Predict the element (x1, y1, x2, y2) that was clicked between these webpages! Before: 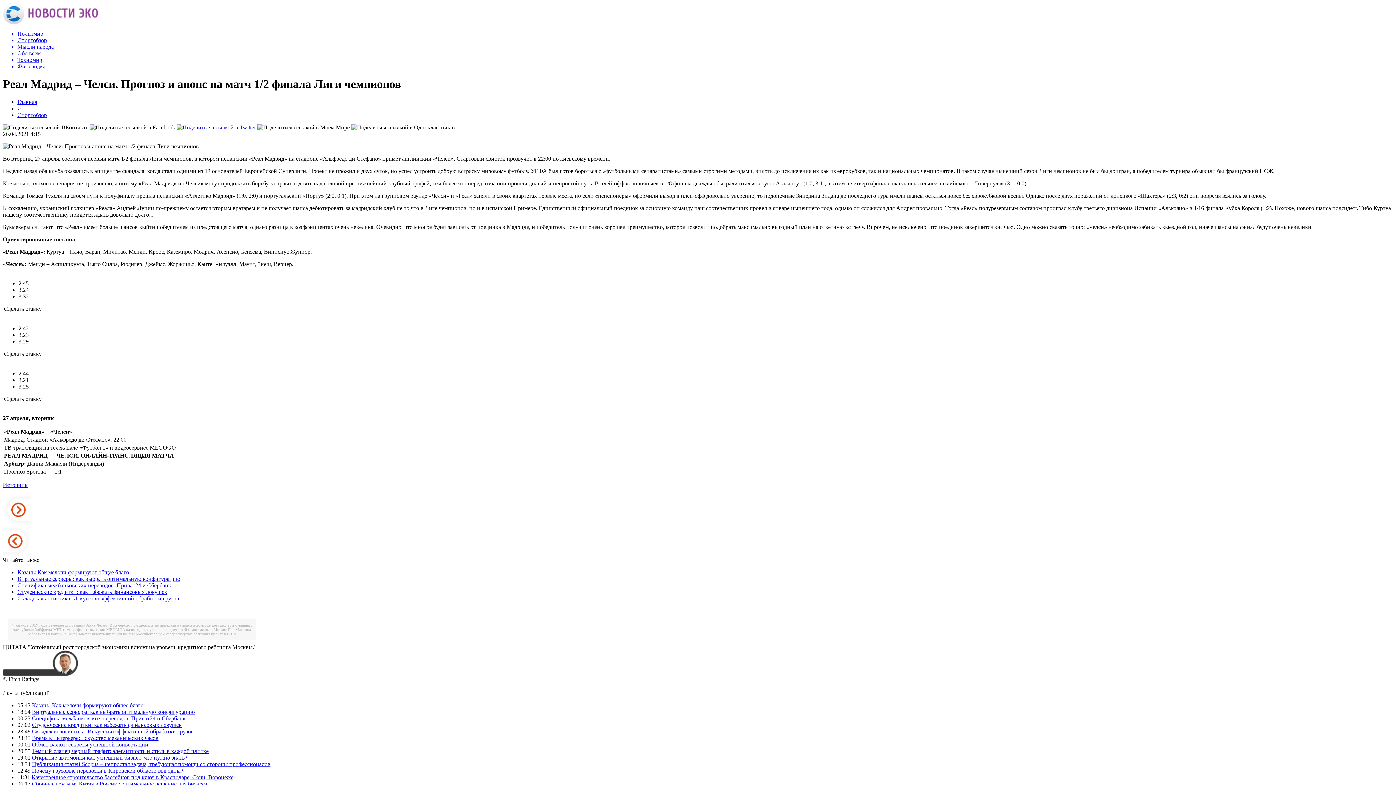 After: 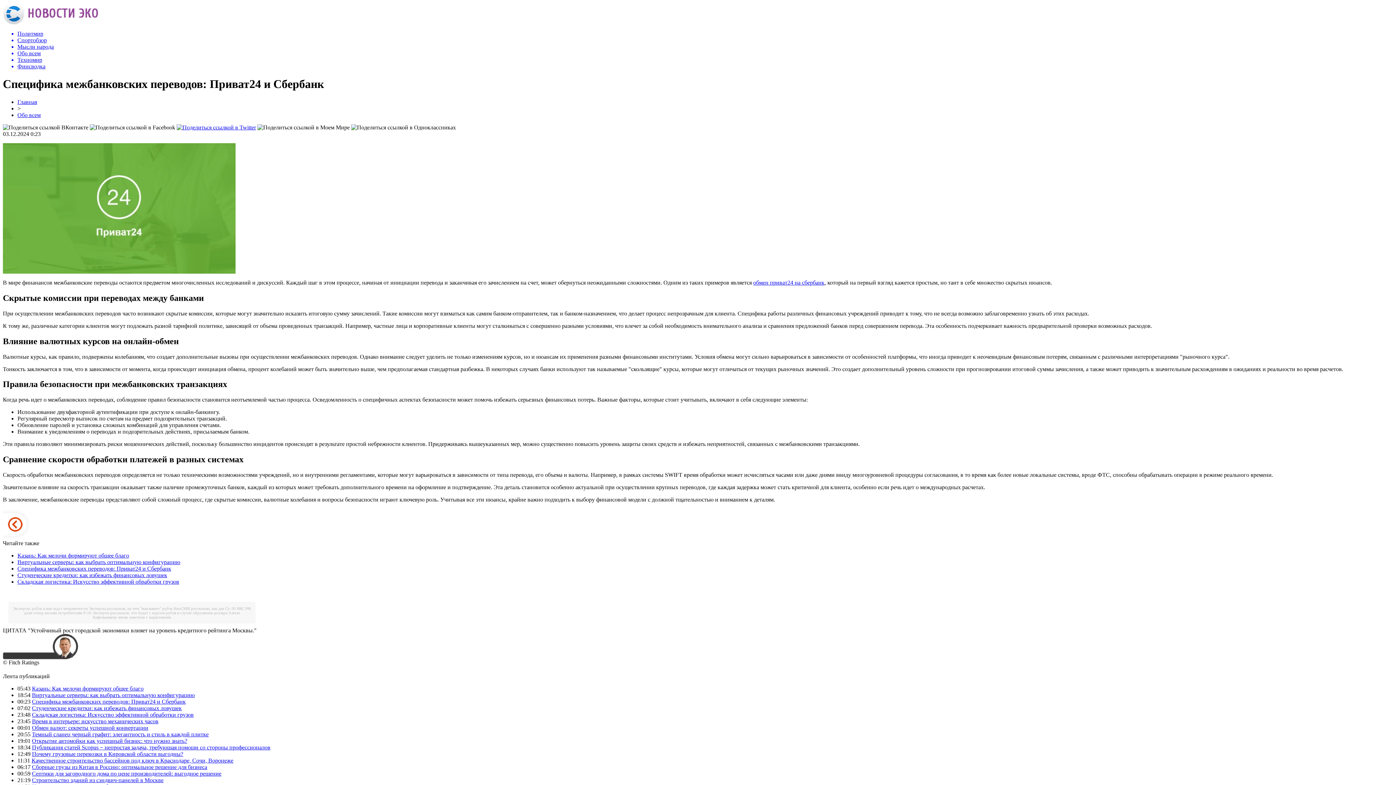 Action: bbox: (17, 582, 171, 588) label: Специфика межбанковских переводов: Приват24 и Сбербанк